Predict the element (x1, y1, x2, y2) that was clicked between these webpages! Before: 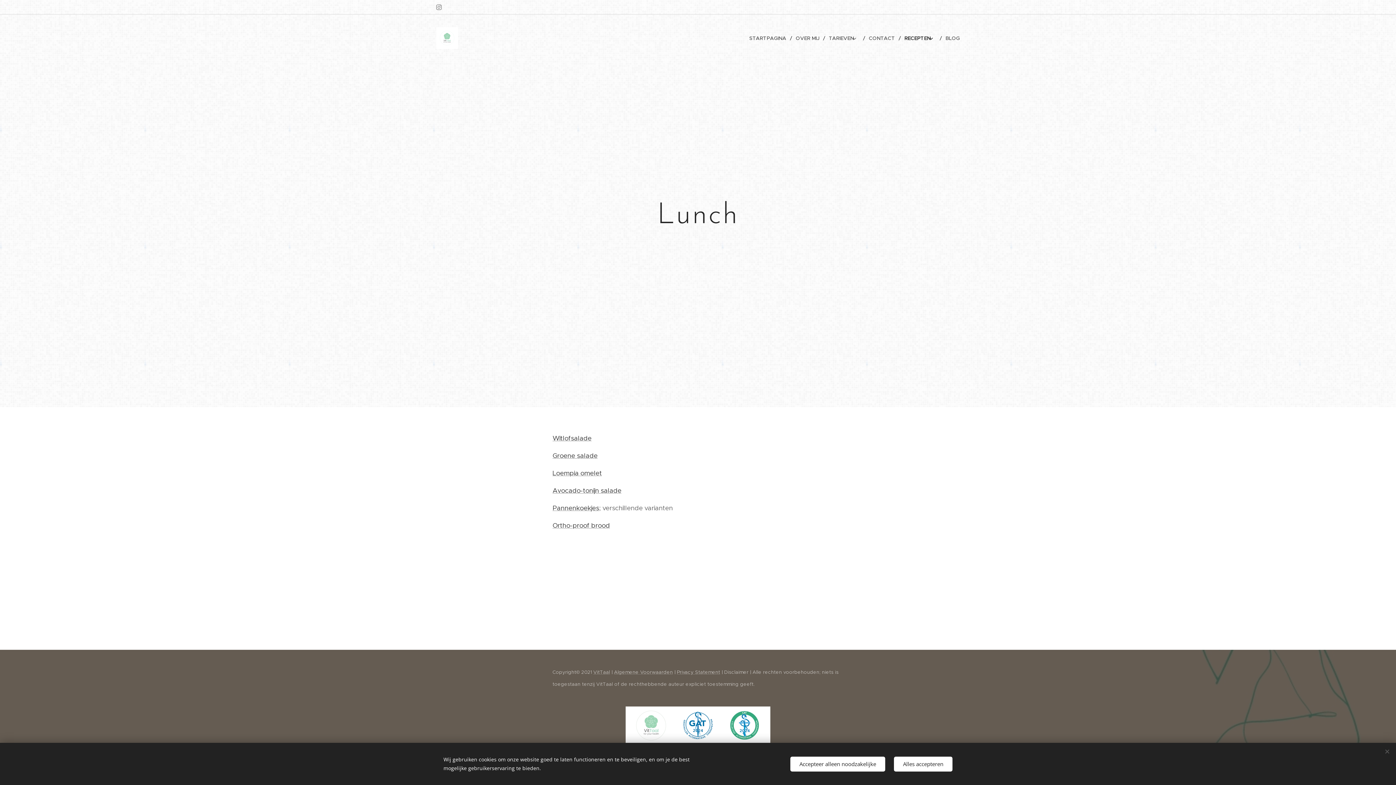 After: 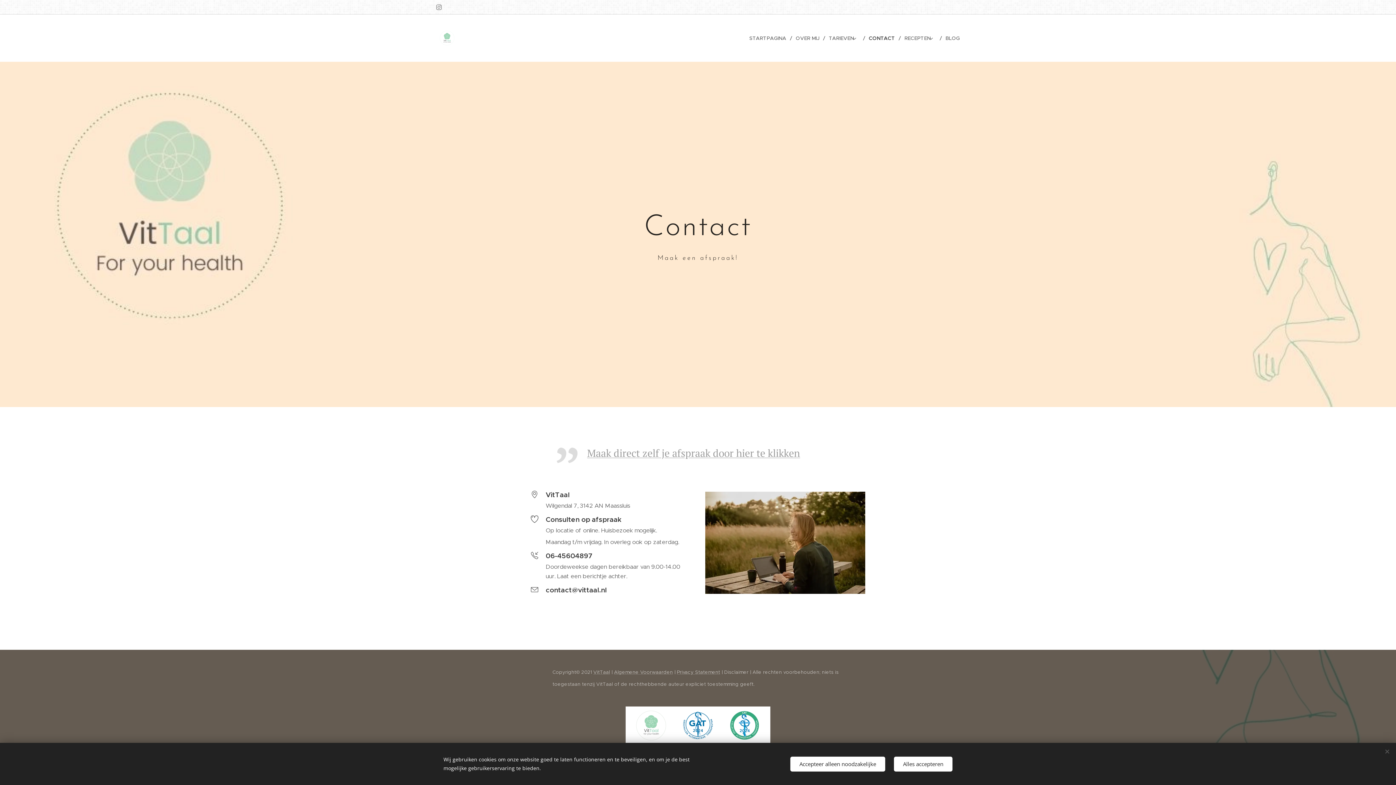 Action: bbox: (593, 669, 610, 675) label: VitTaal